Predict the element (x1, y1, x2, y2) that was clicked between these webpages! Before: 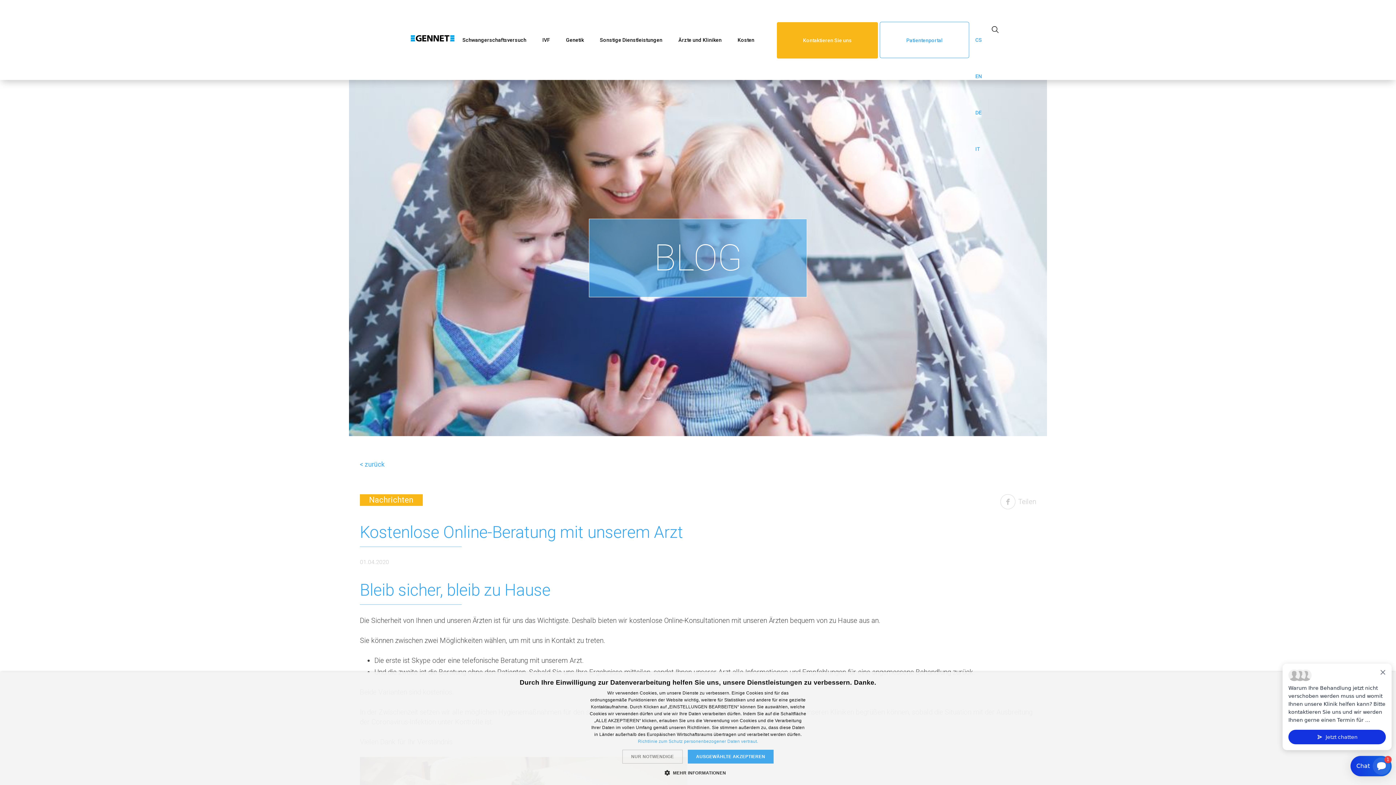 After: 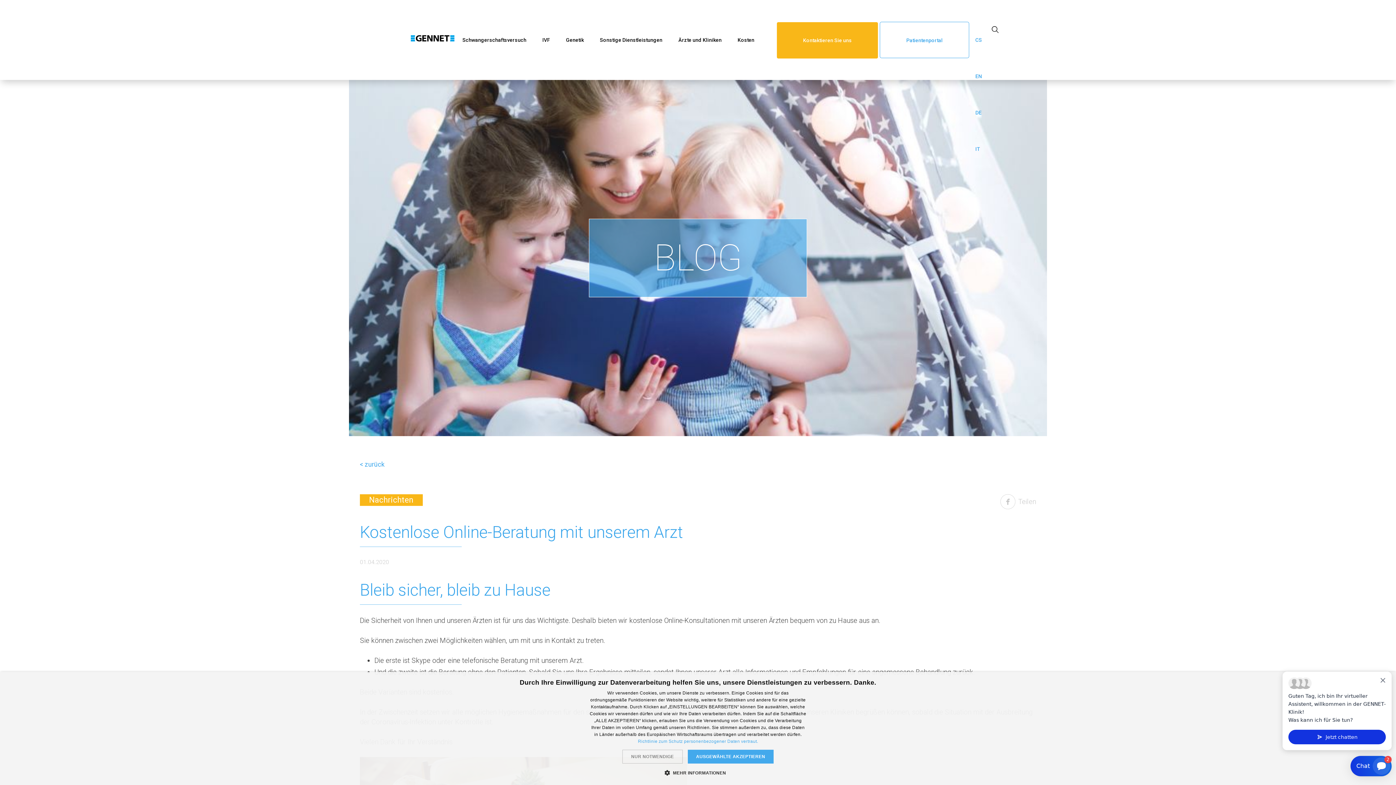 Action: bbox: (975, 109, 981, 115) label: DE